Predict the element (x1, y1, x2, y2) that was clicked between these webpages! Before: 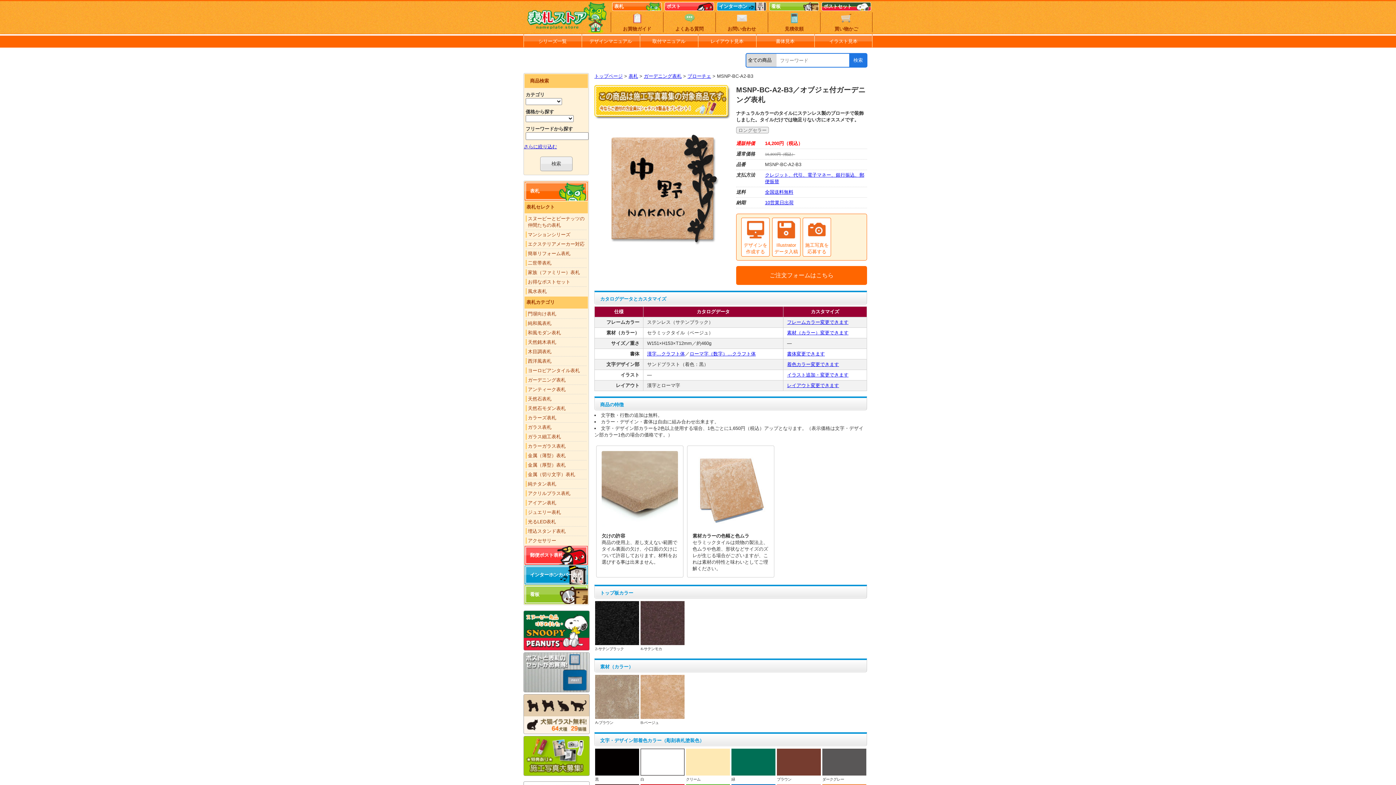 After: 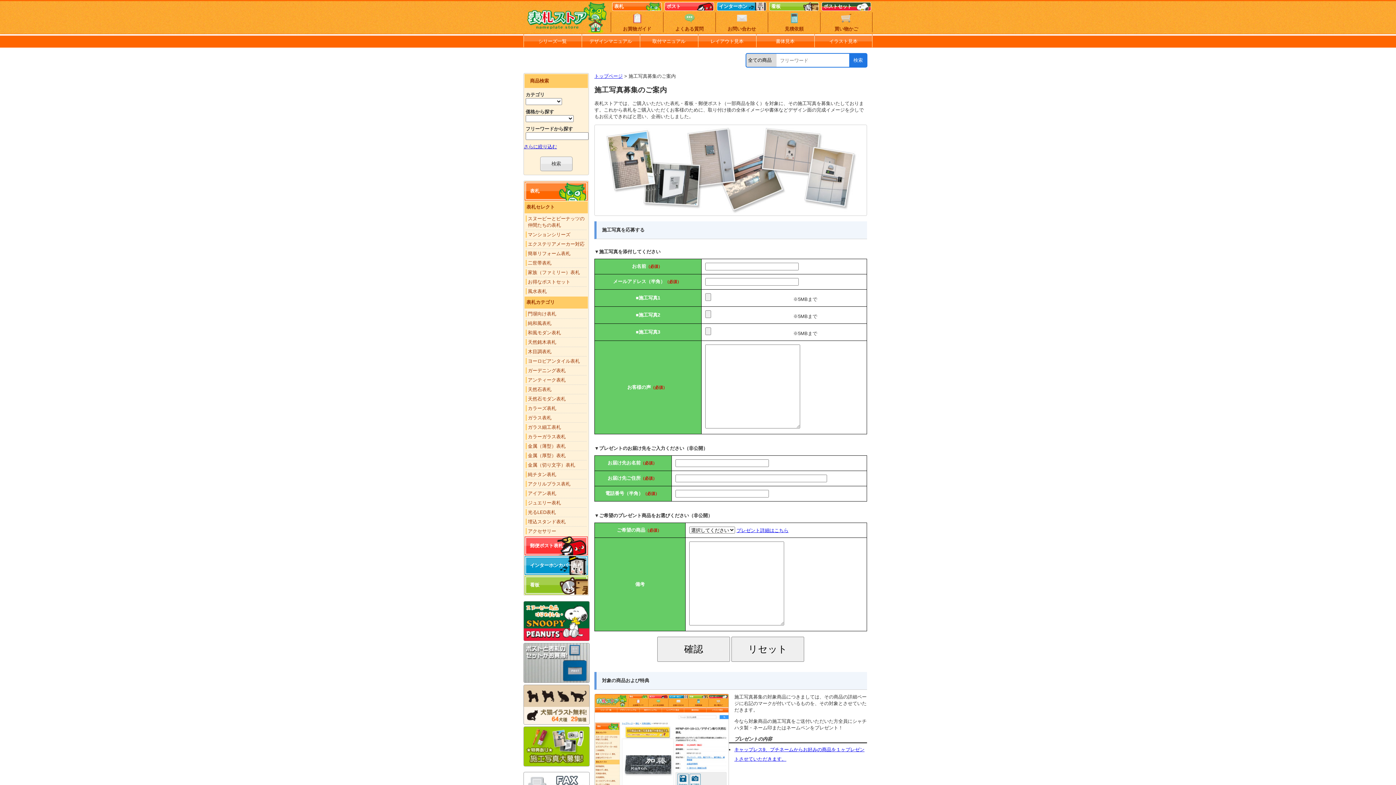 Action: bbox: (594, 115, 730, 121)